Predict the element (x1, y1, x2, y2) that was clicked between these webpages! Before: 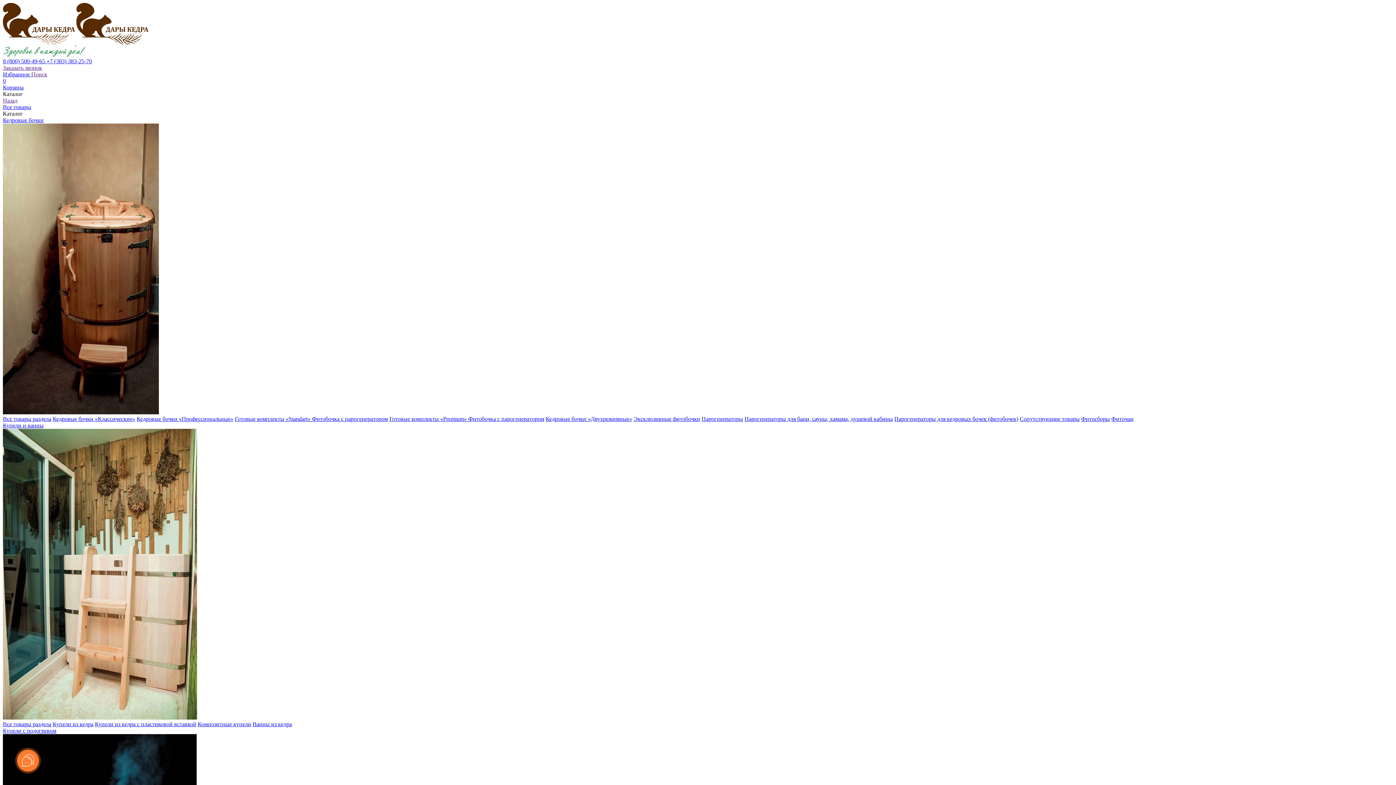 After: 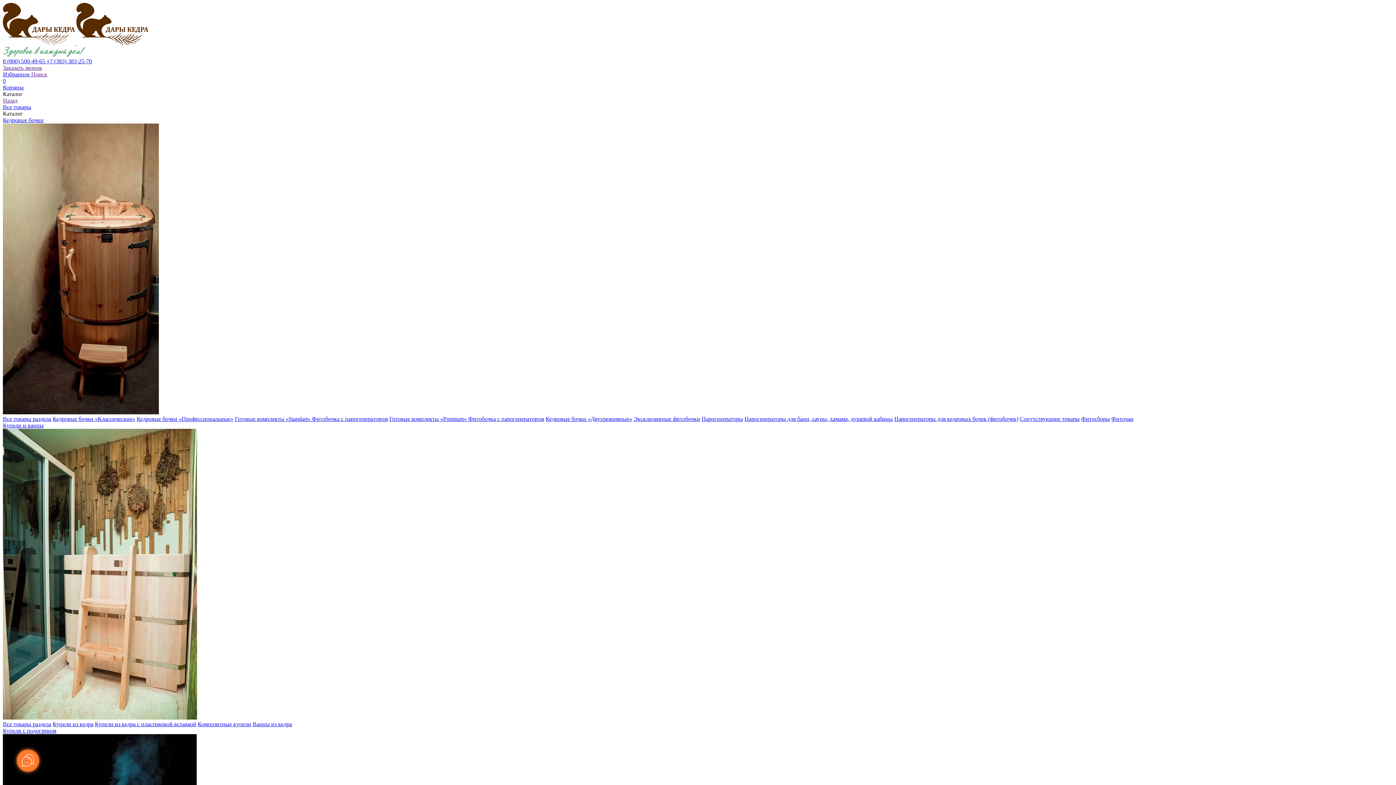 Action: bbox: (894, 416, 1018, 422) label: Парогенераторы для кедровых бочек (фитобочек)